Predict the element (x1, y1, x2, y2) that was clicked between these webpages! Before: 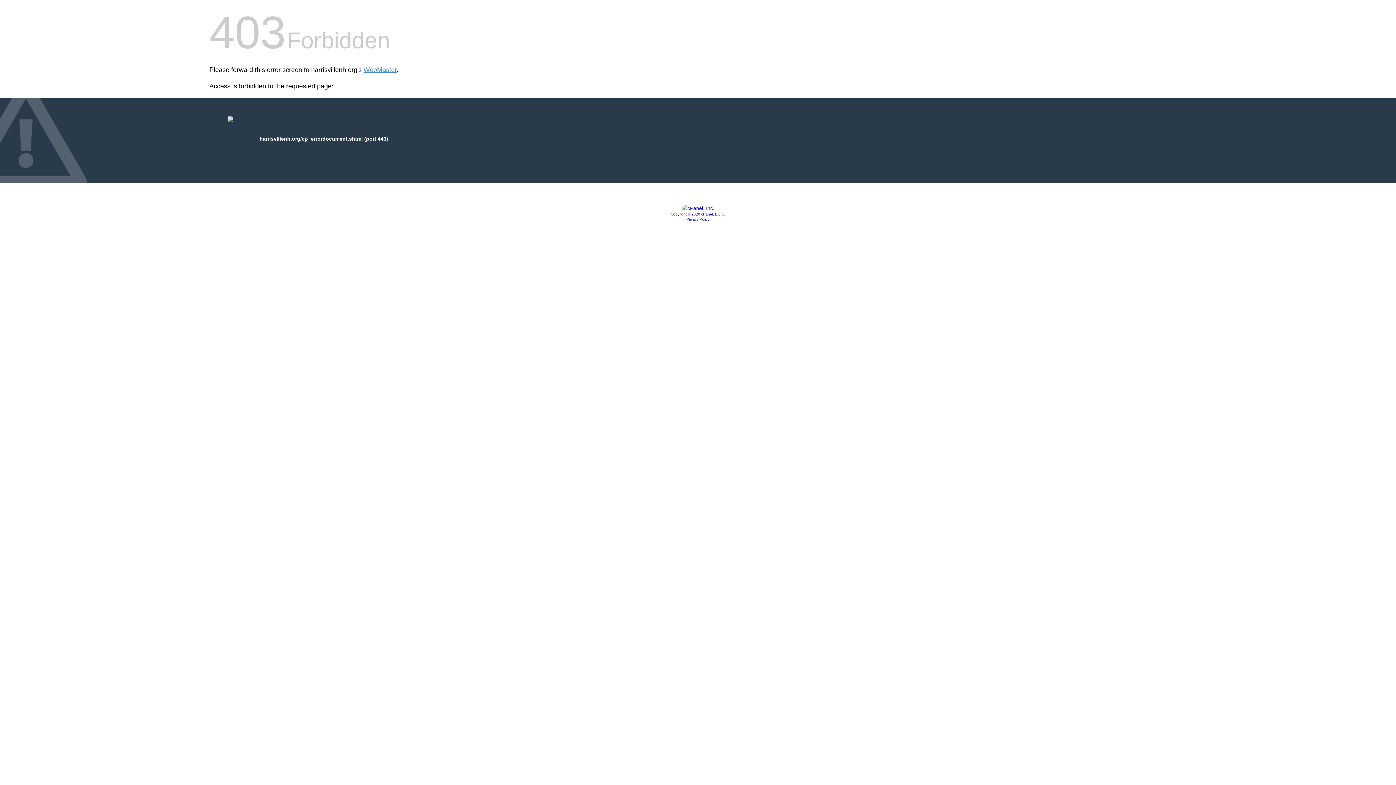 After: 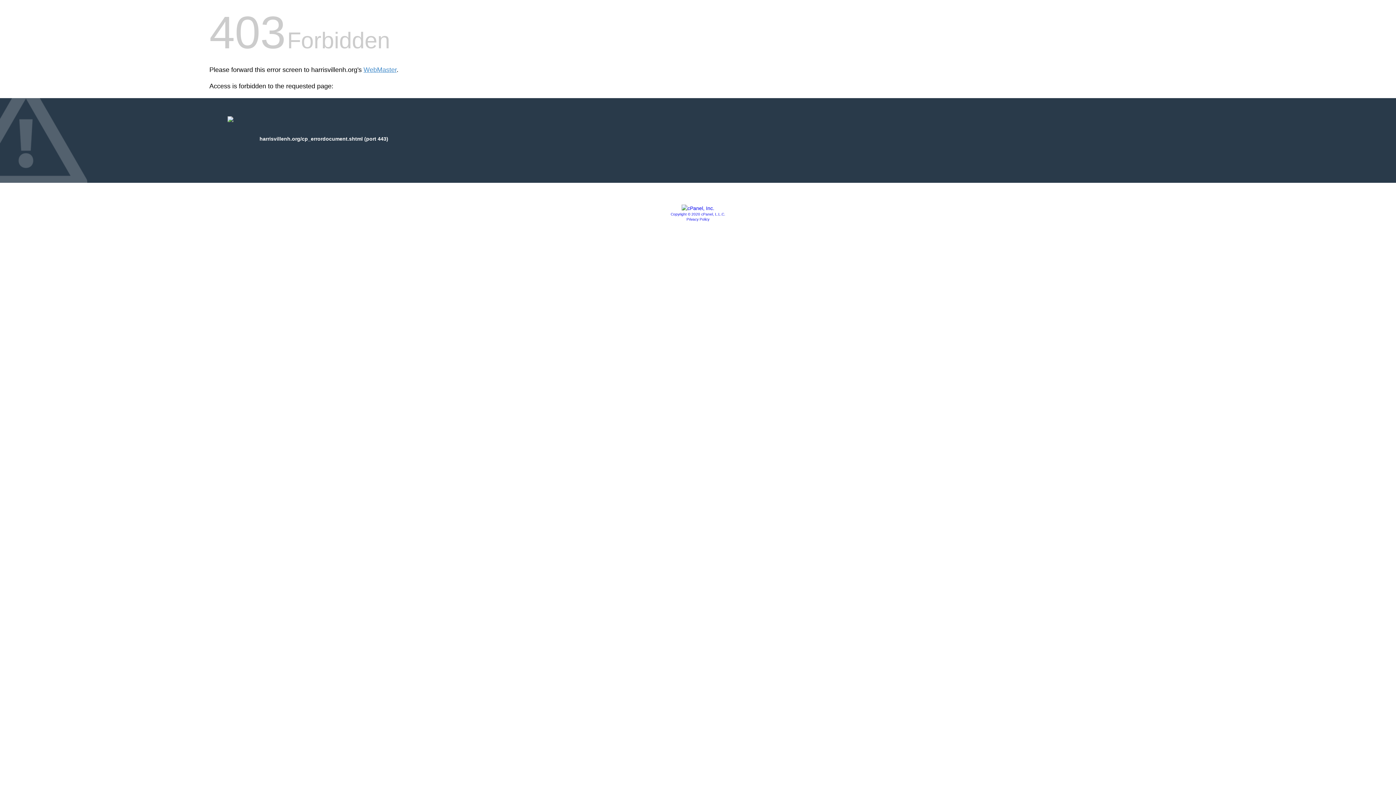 Action: bbox: (686, 217, 709, 221) label: Privacy Policy